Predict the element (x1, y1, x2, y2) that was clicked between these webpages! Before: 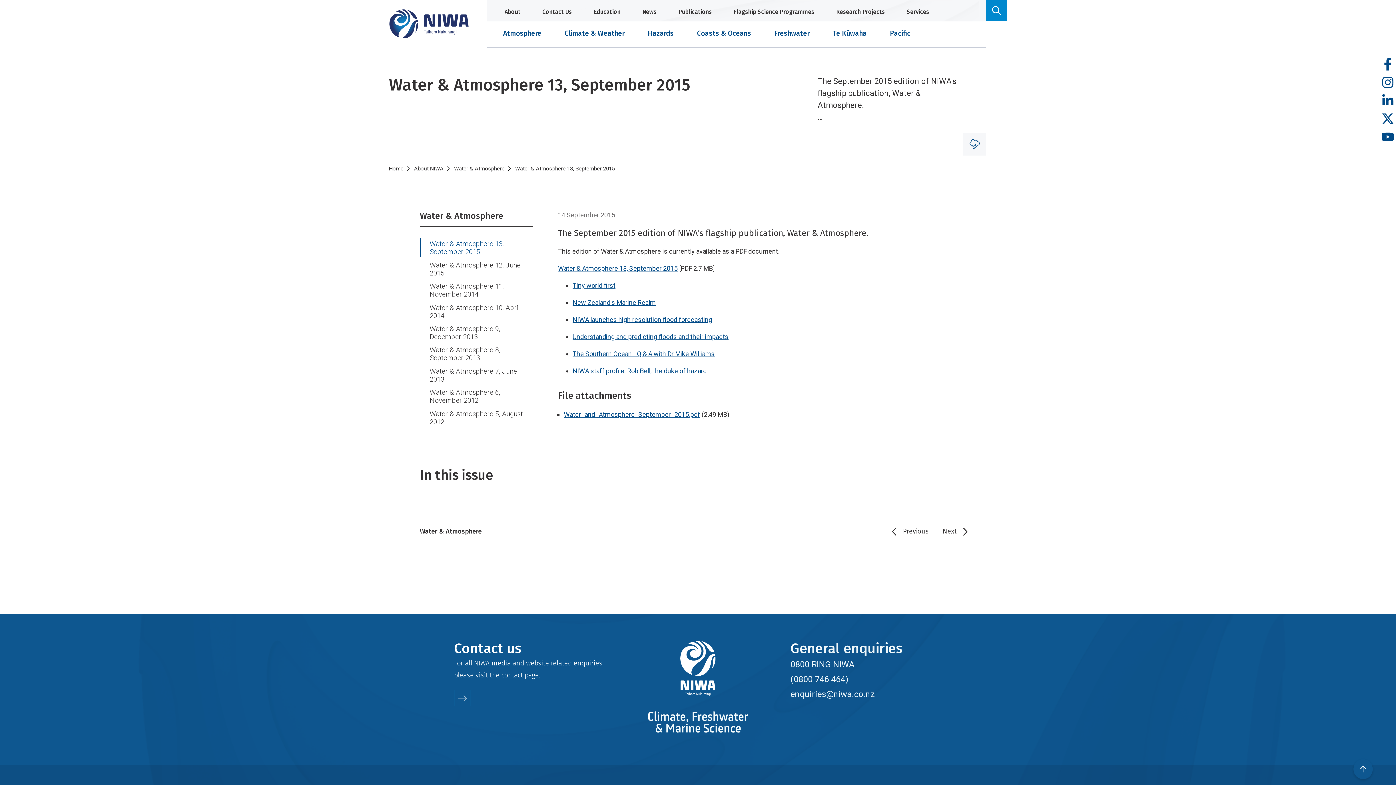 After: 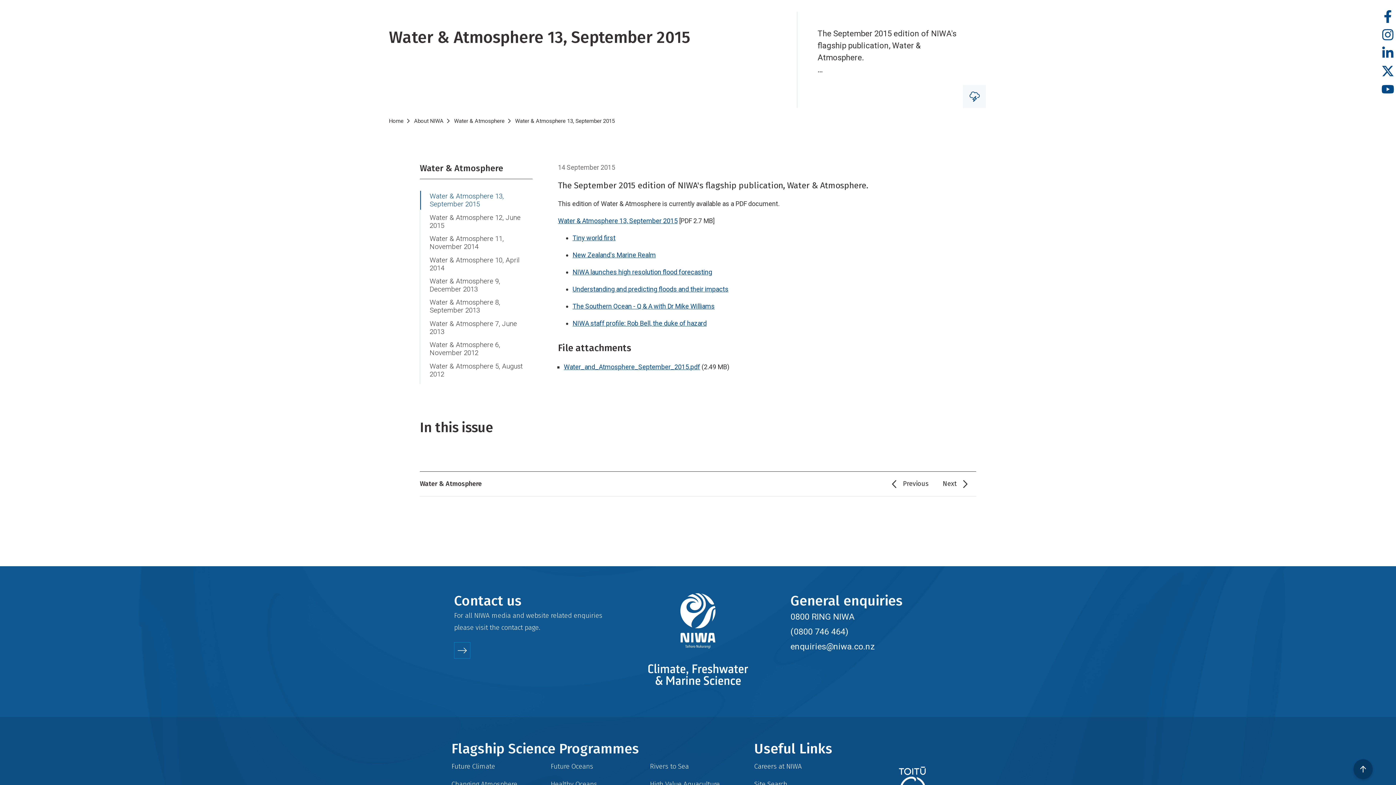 Action: bbox: (1353, 759, 1373, 779)